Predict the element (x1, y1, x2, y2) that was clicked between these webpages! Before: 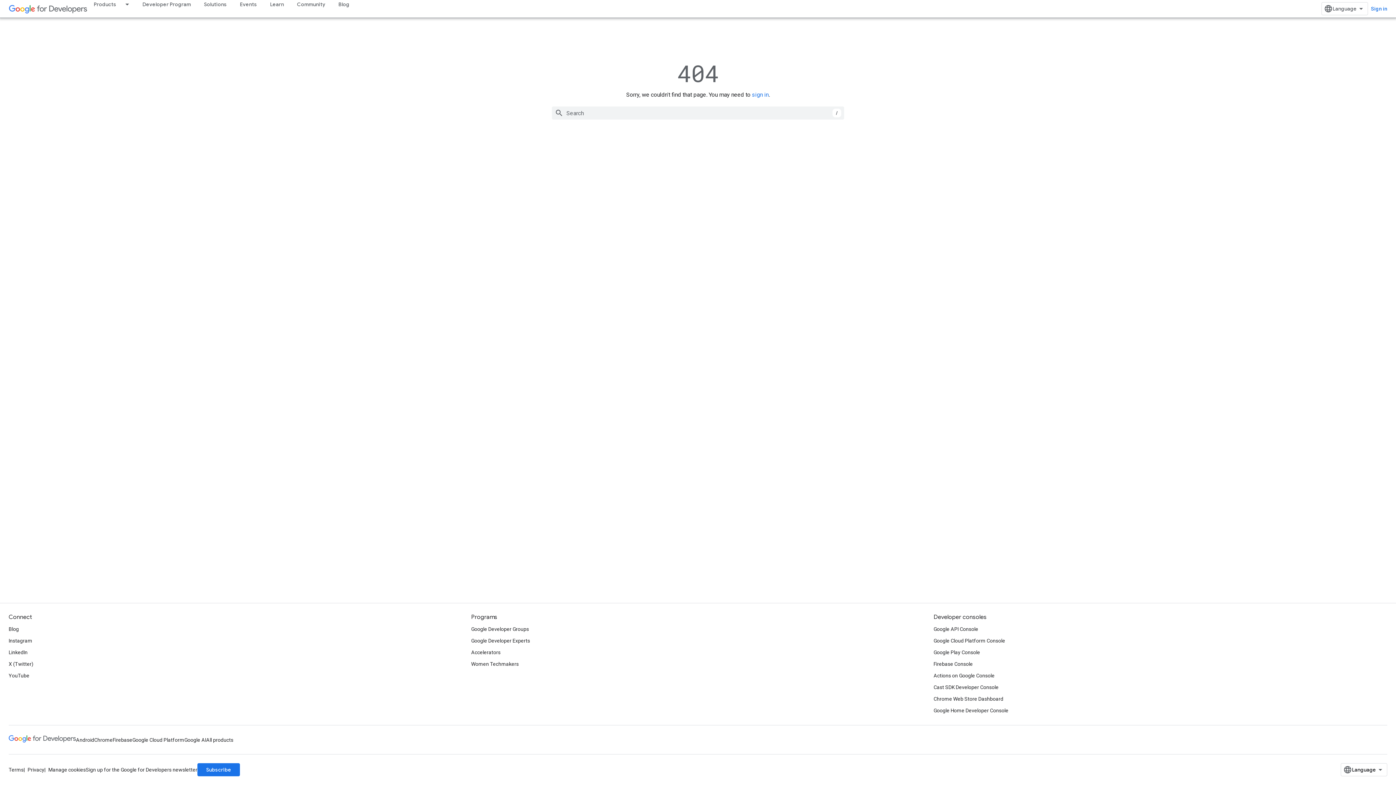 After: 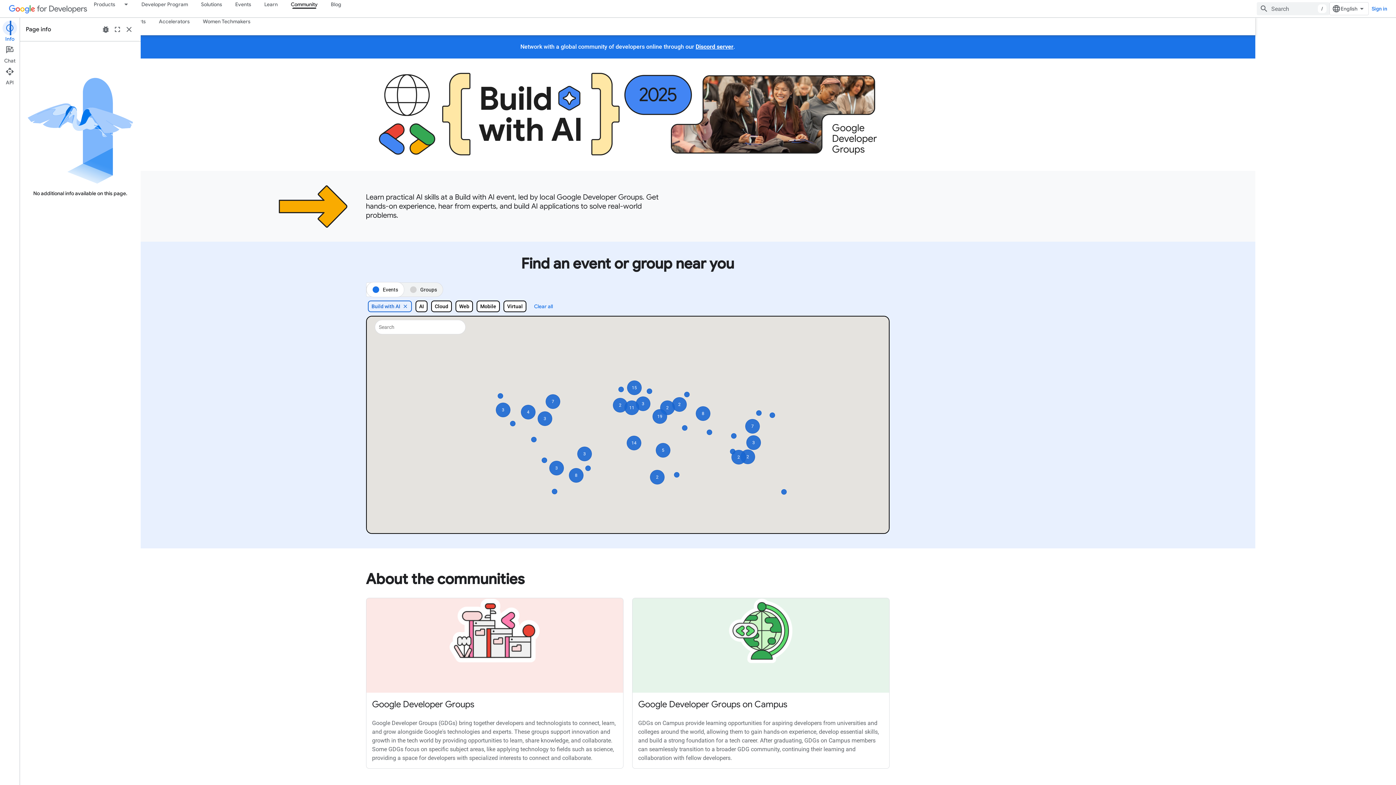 Action: label: Community bbox: (290, 0, 332, 8)